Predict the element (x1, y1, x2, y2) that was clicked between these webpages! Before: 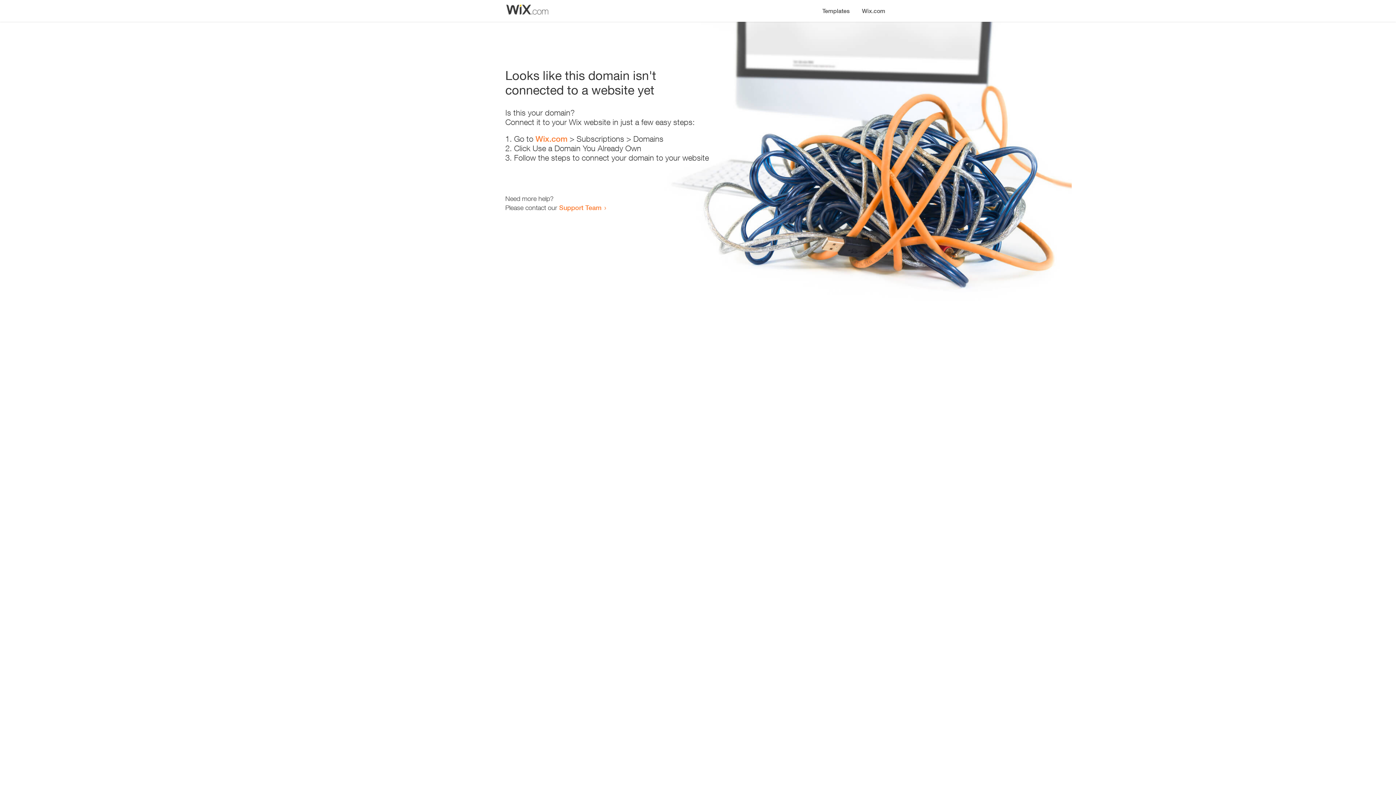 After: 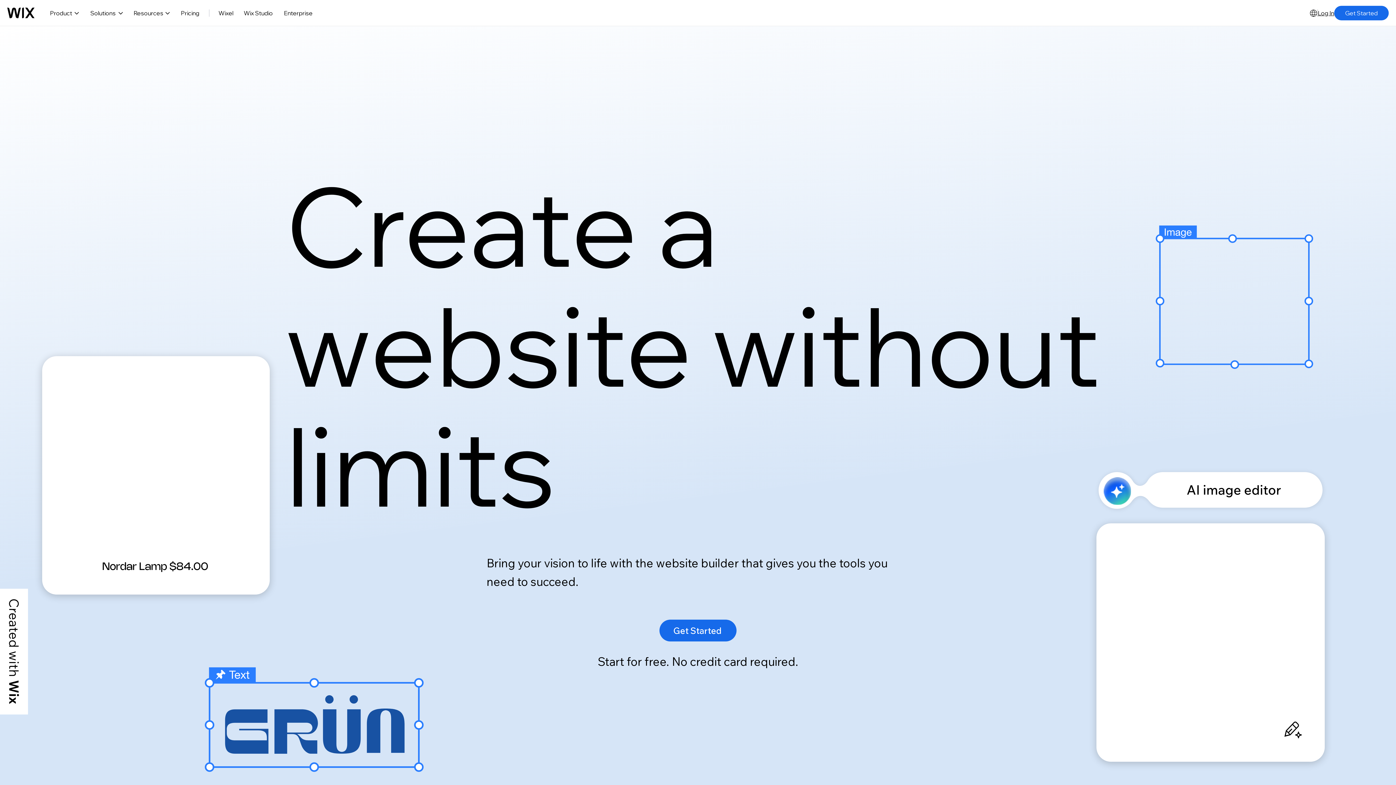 Action: bbox: (535, 134, 567, 143) label: Wix.com